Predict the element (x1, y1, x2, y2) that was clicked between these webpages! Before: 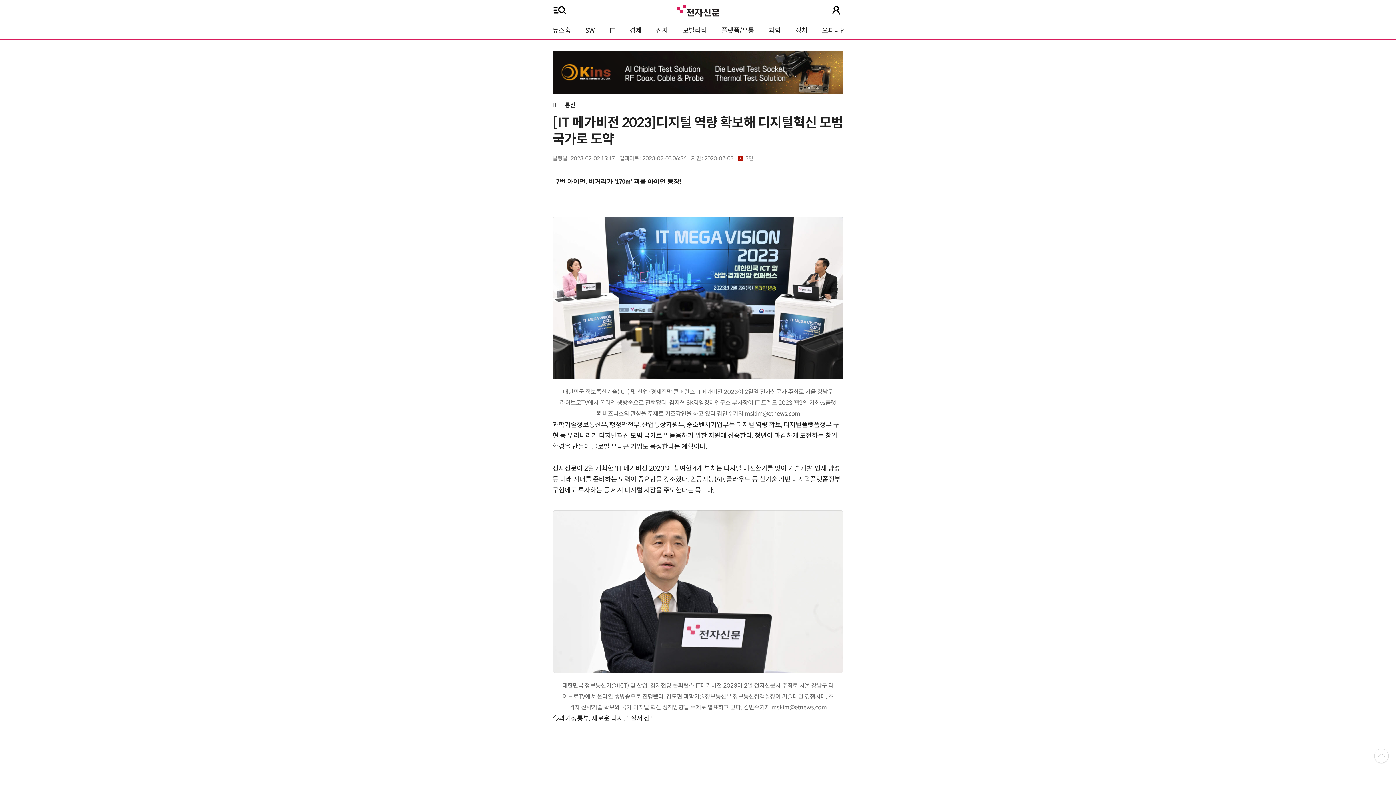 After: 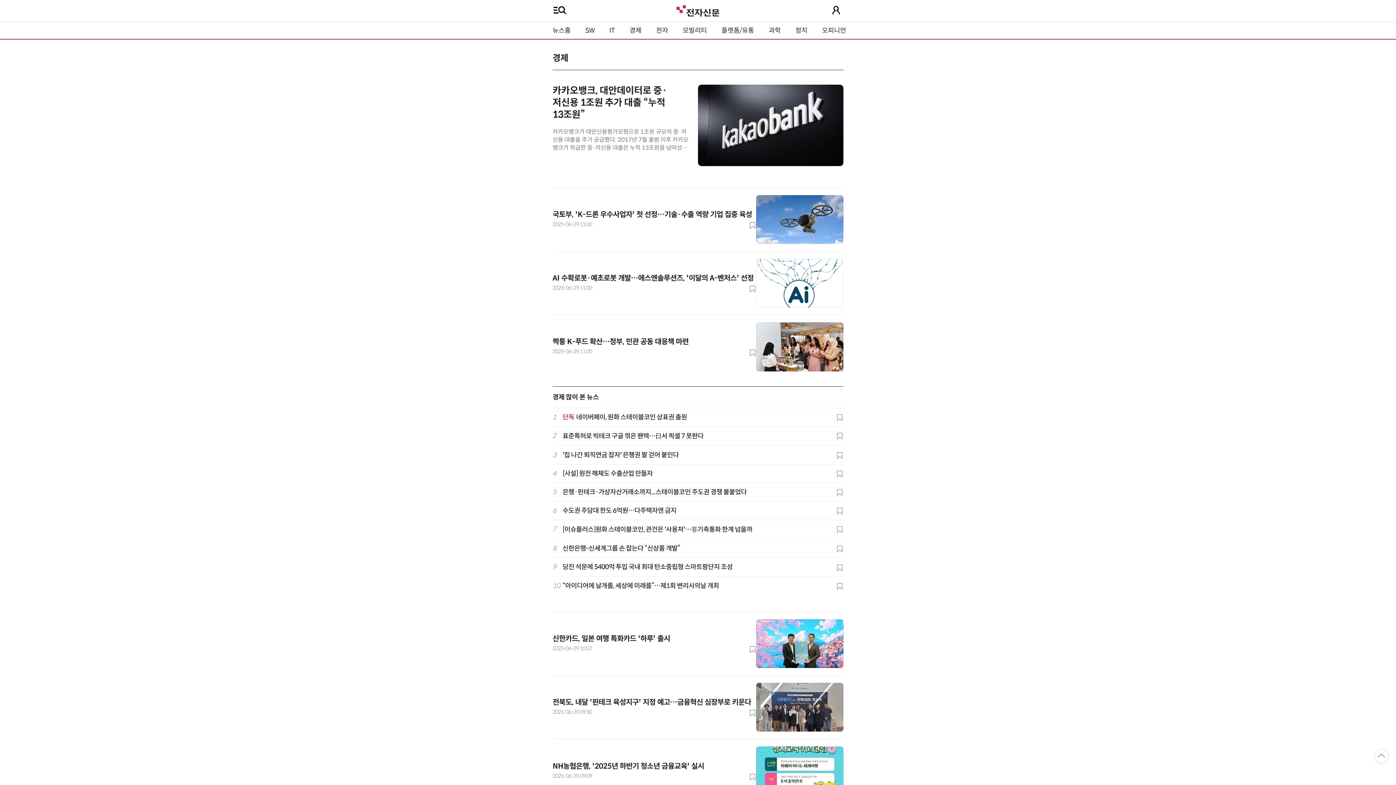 Action: label: 경제 bbox: (622, 22, 649, 38)